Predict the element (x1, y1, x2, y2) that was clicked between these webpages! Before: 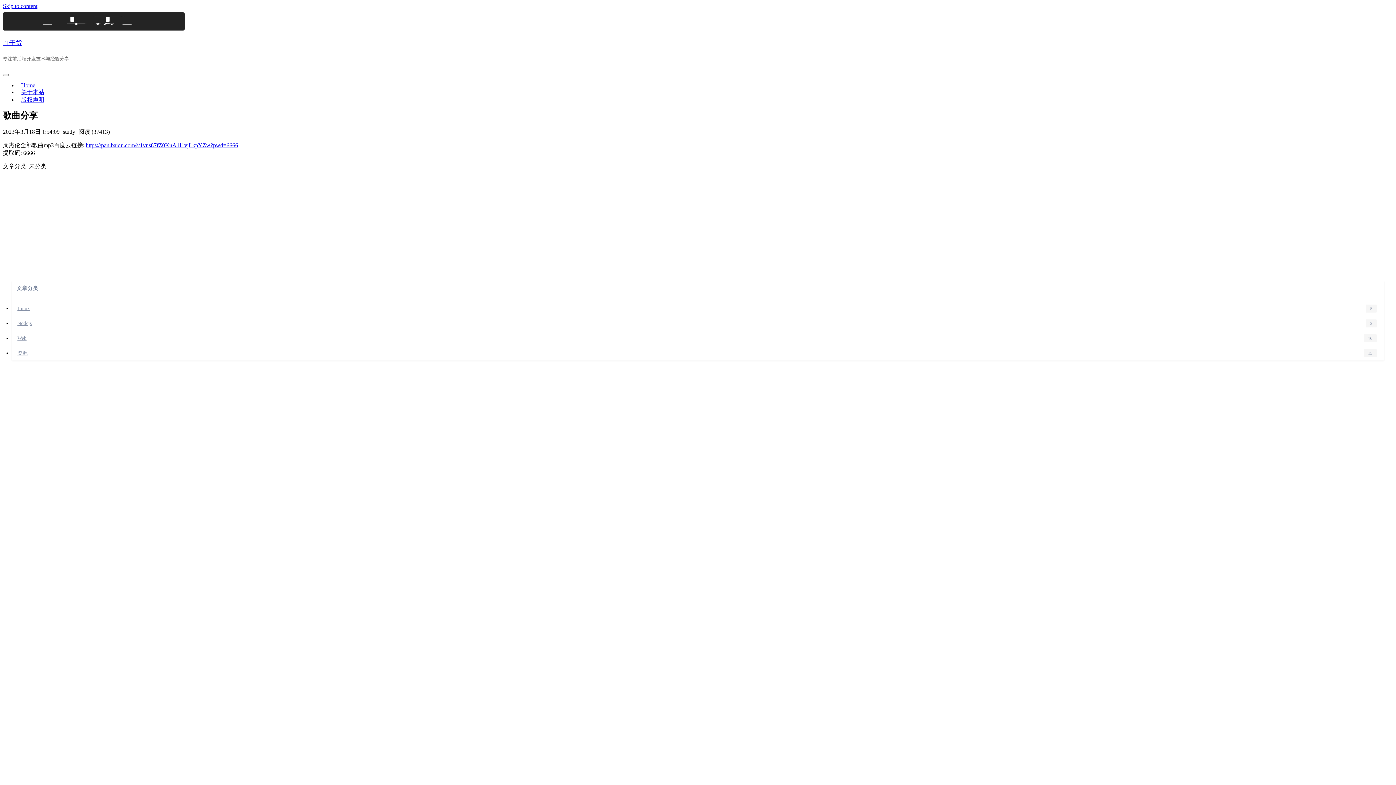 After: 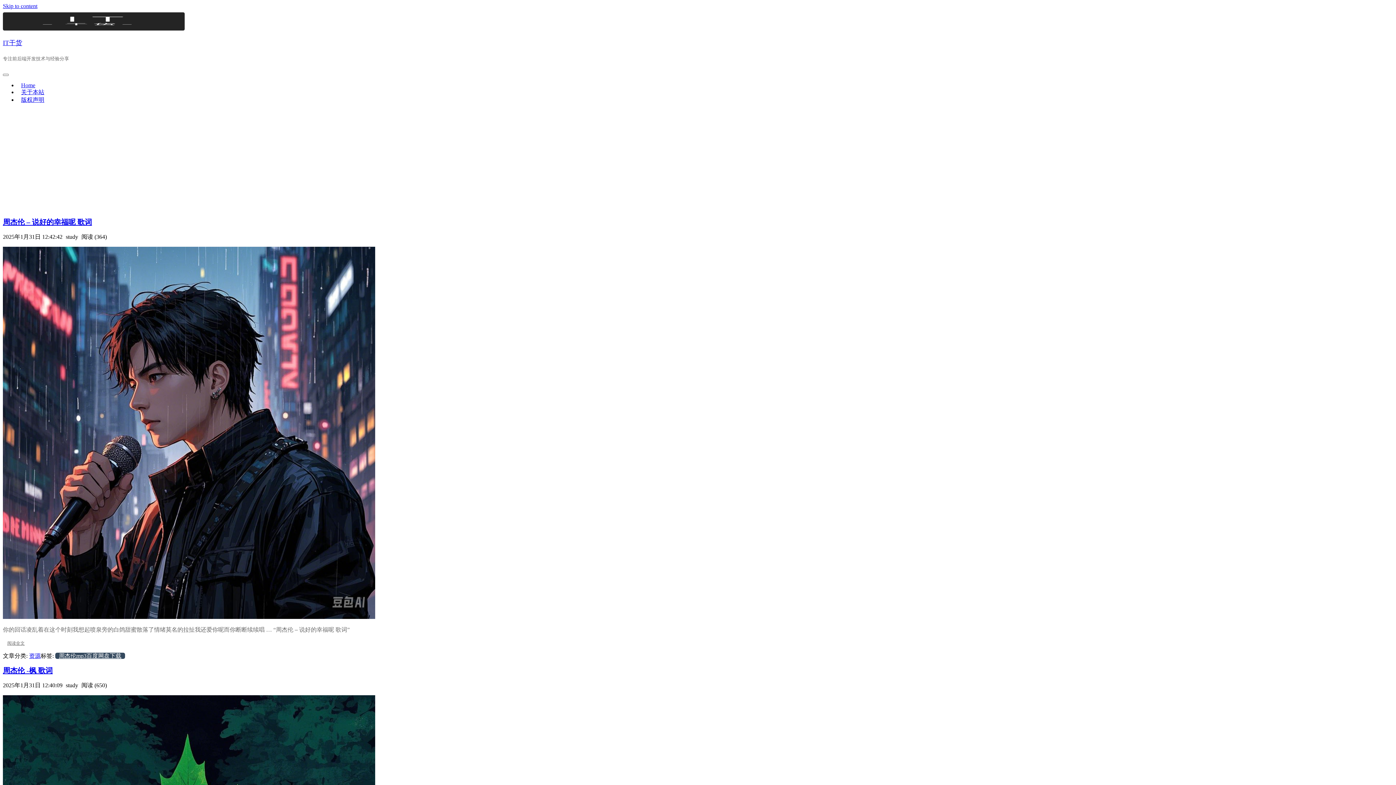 Action: bbox: (12, 346, 1389, 360) label: 资源